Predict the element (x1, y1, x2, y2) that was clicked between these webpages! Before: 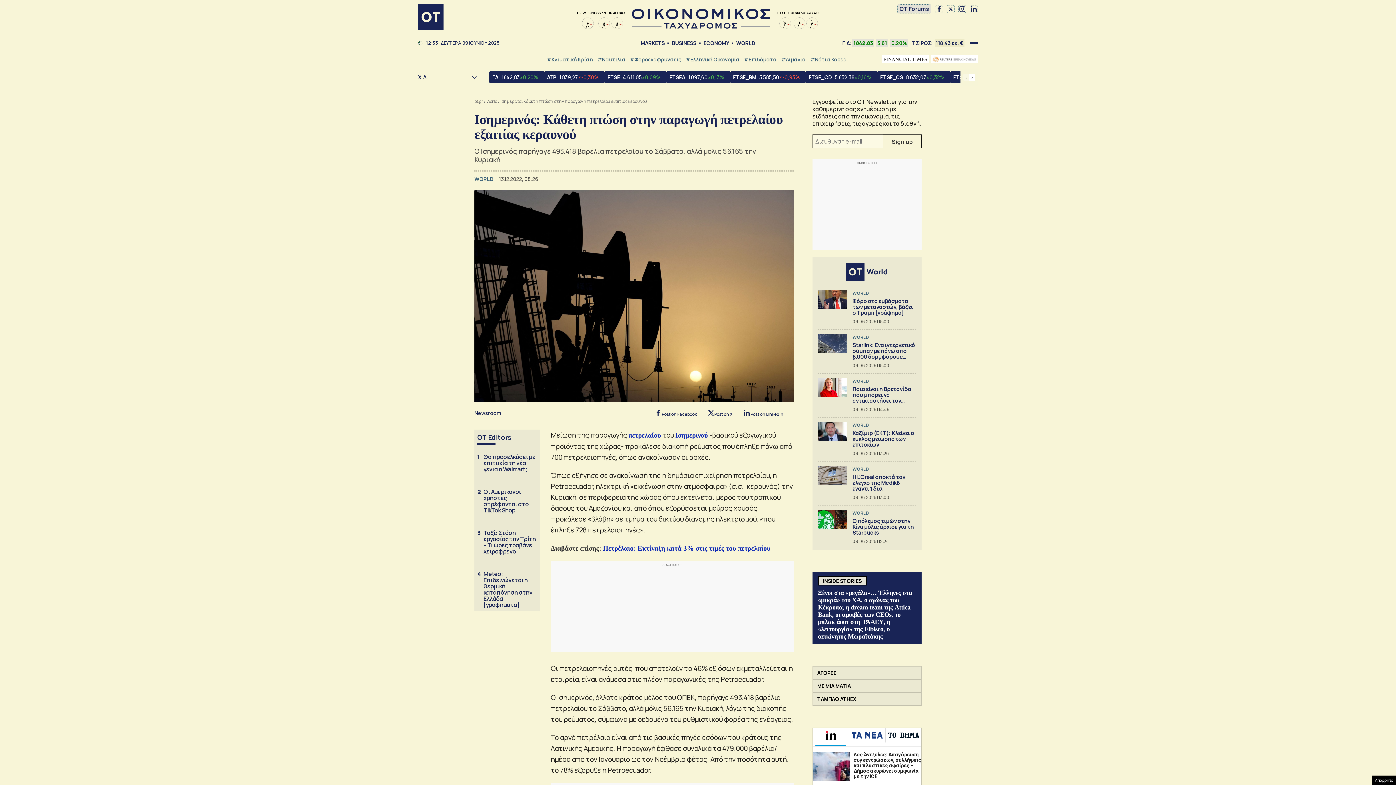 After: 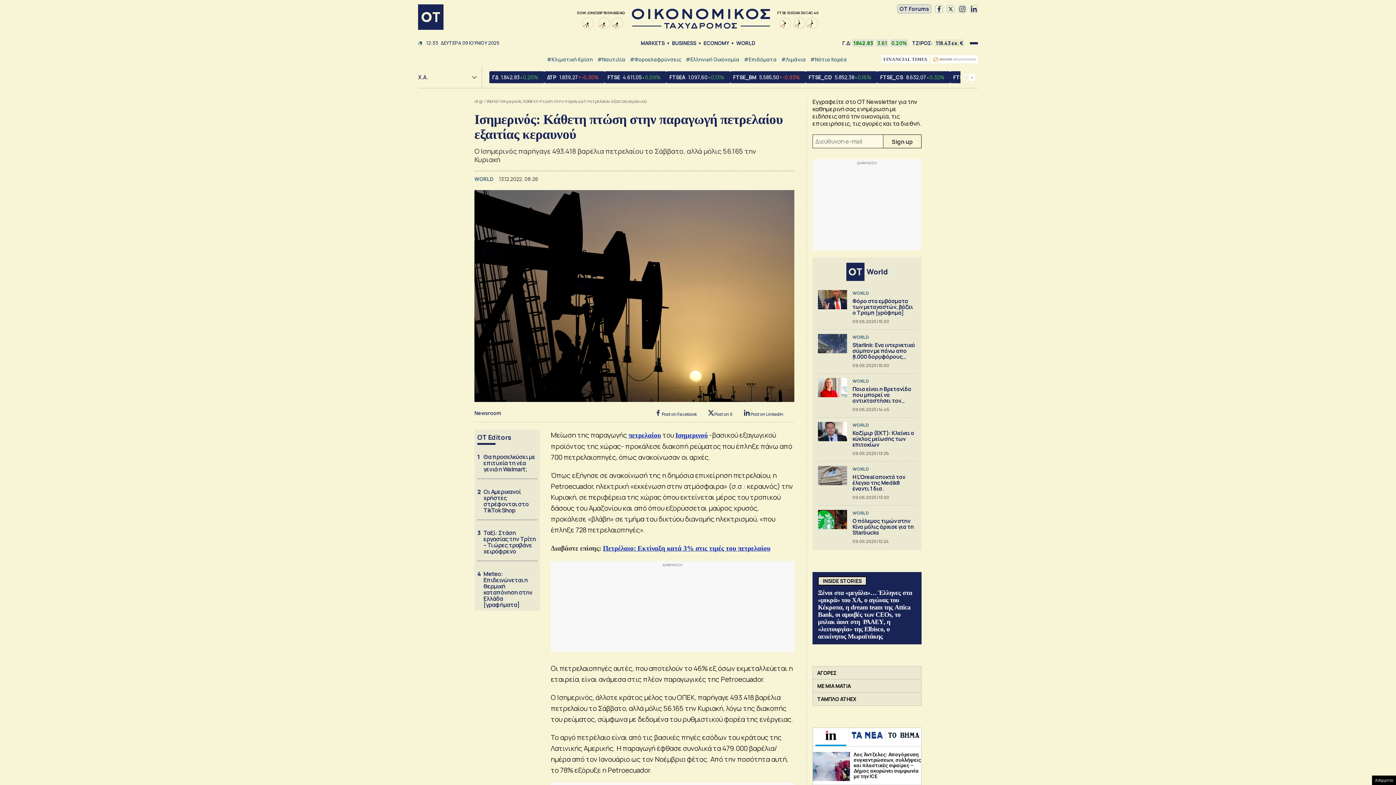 Action: label: Post on X bbox: (707, 409, 732, 416)